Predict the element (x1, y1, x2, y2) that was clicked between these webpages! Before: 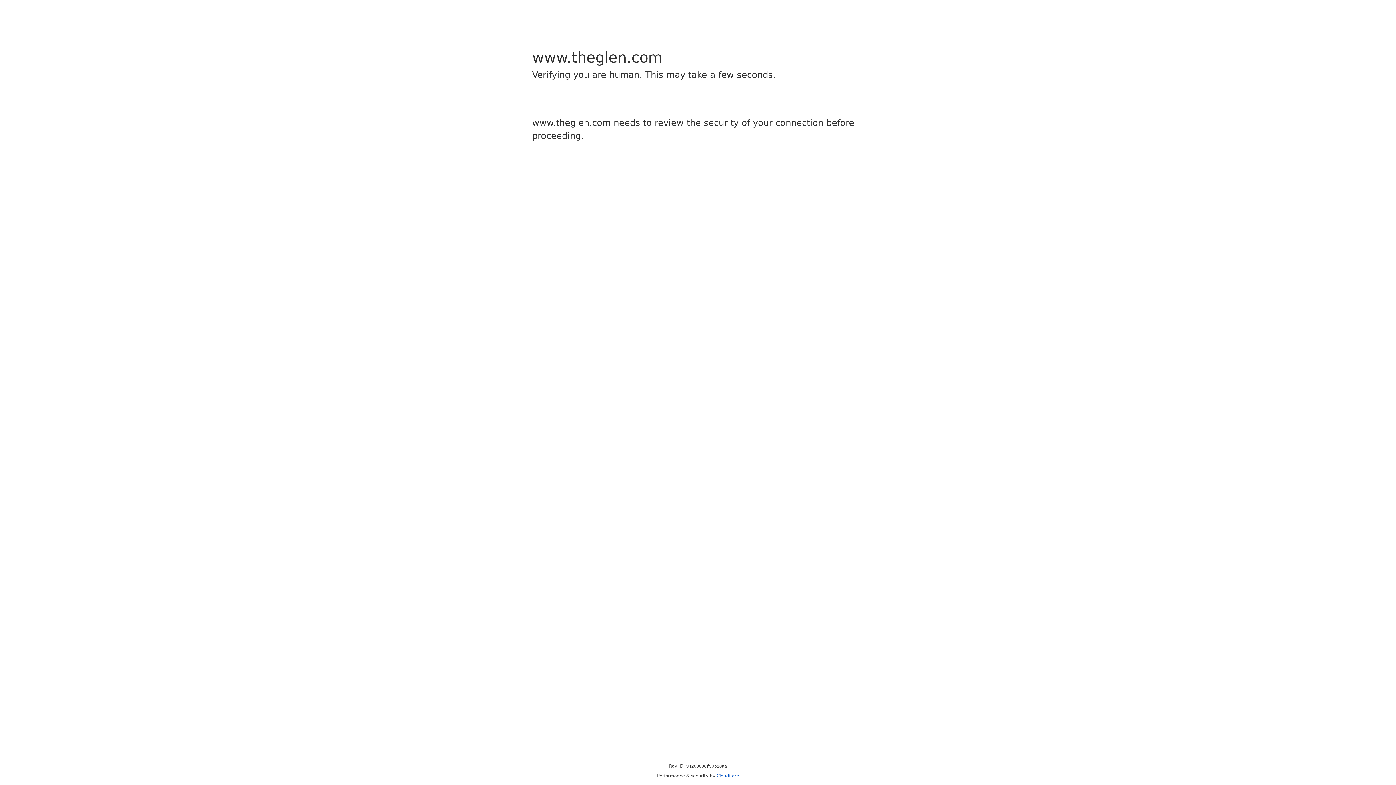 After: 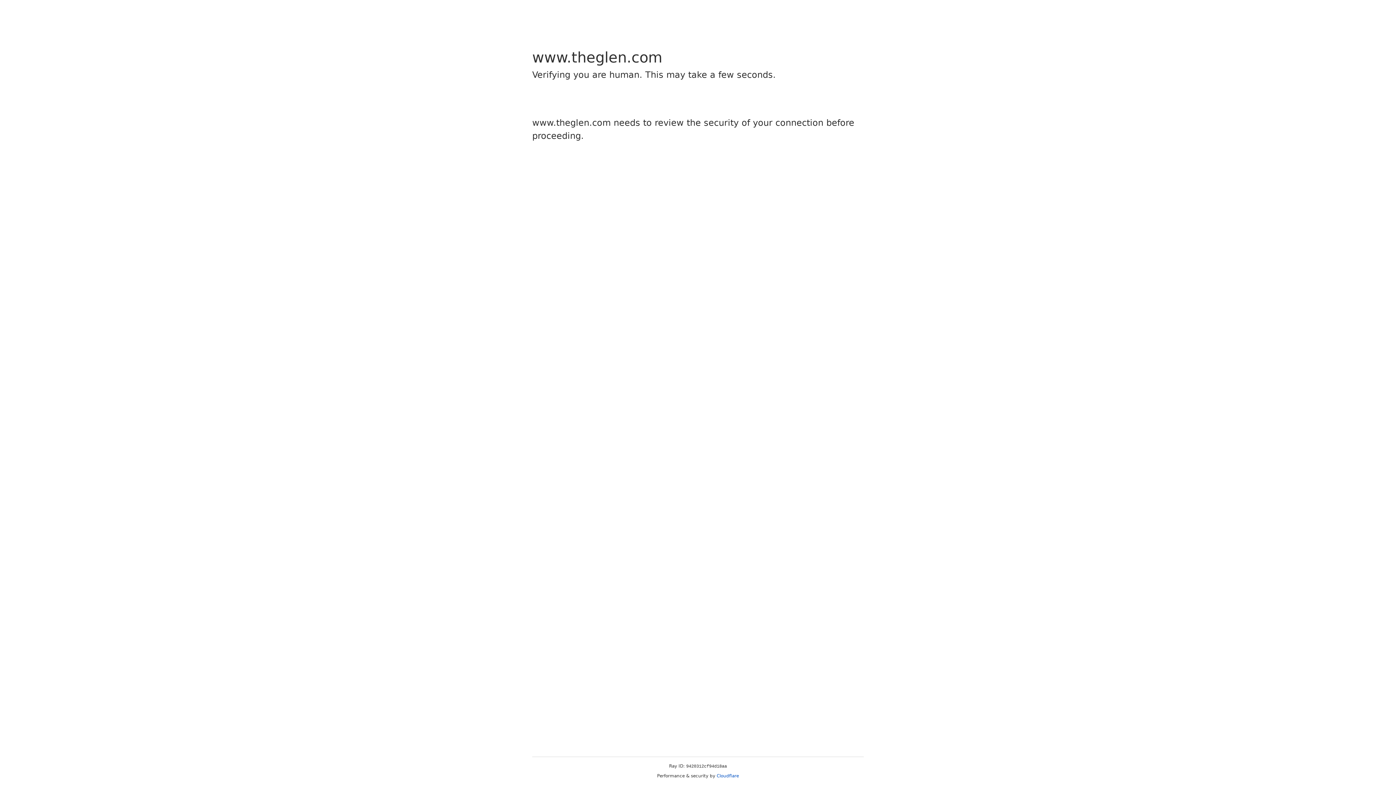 Action: label: Cloudflare bbox: (716, 773, 739, 778)